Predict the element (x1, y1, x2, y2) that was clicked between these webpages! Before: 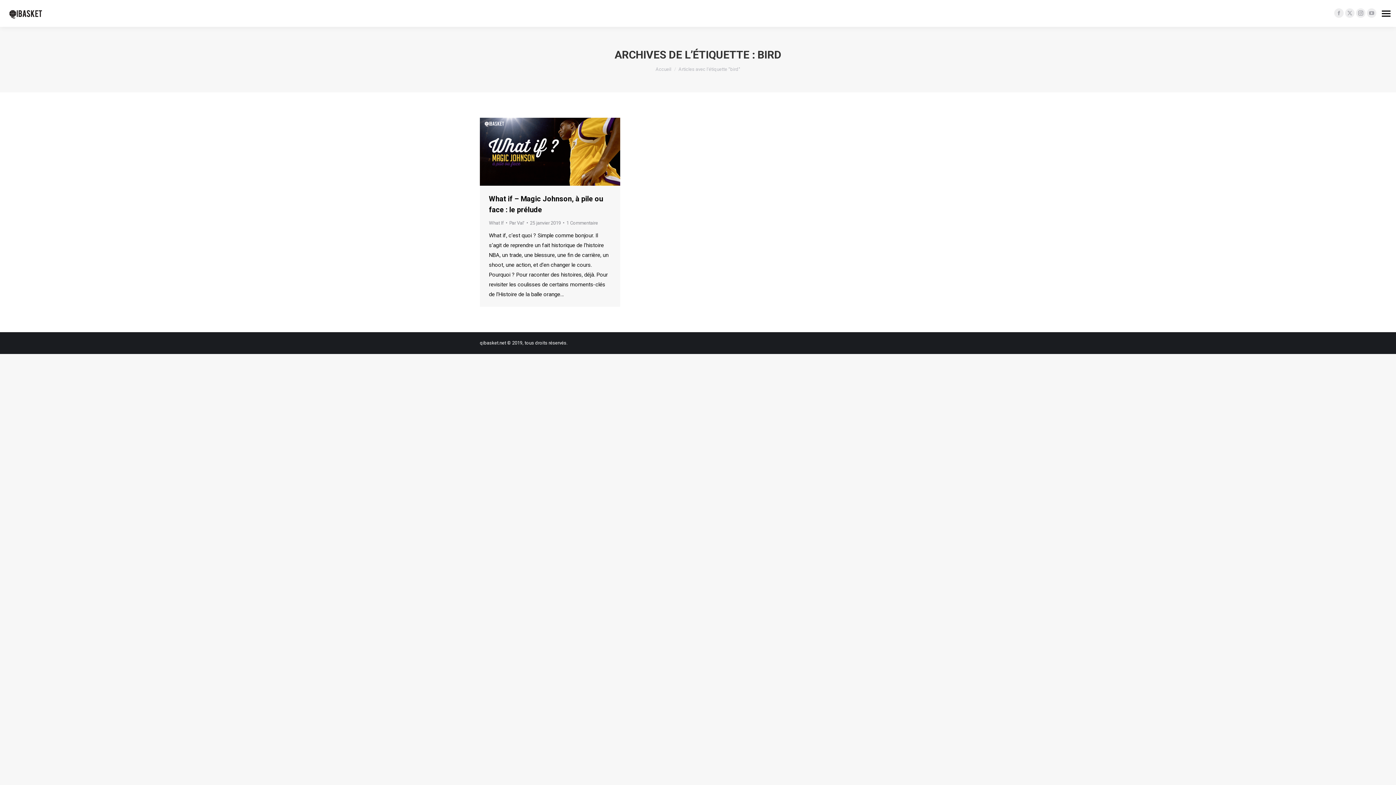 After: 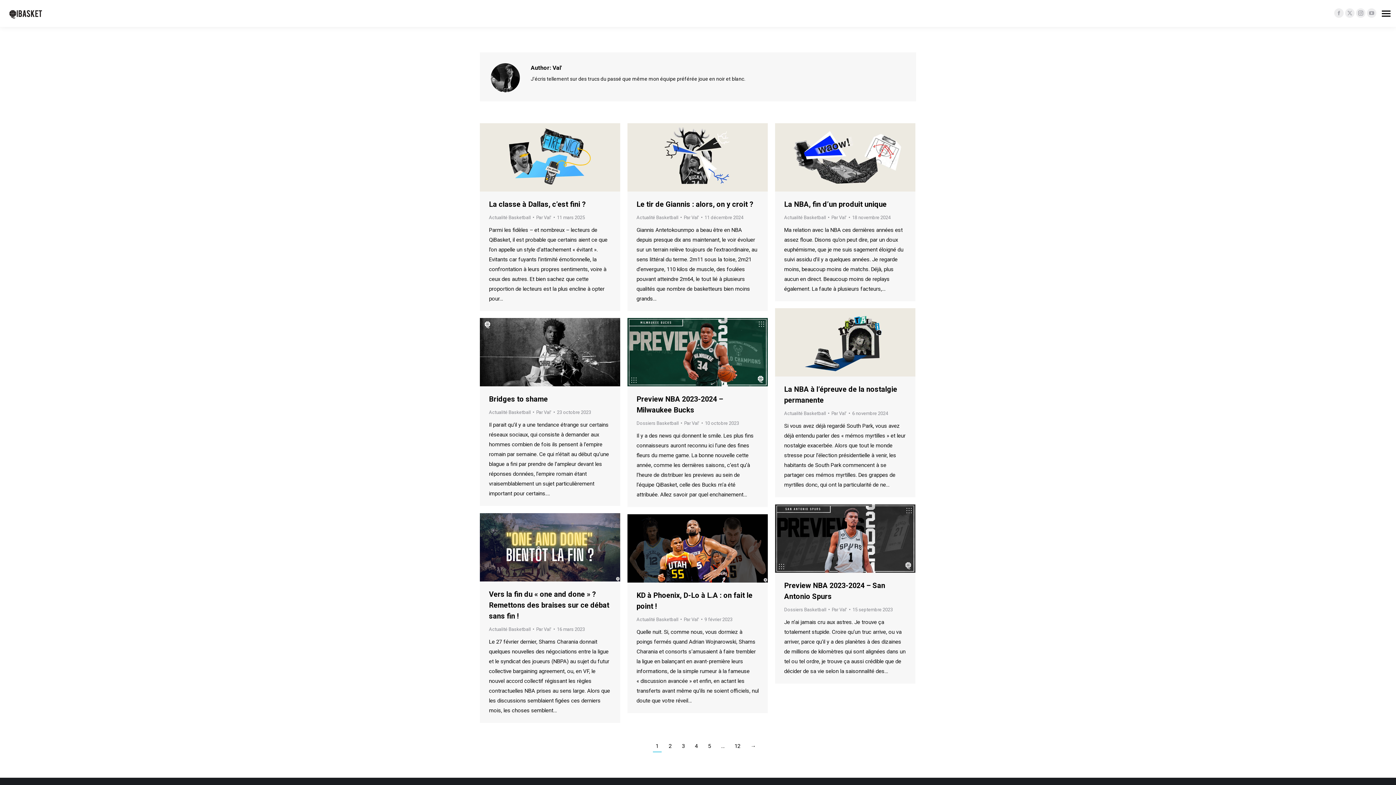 Action: label: Par Val' bbox: (509, 218, 528, 227)